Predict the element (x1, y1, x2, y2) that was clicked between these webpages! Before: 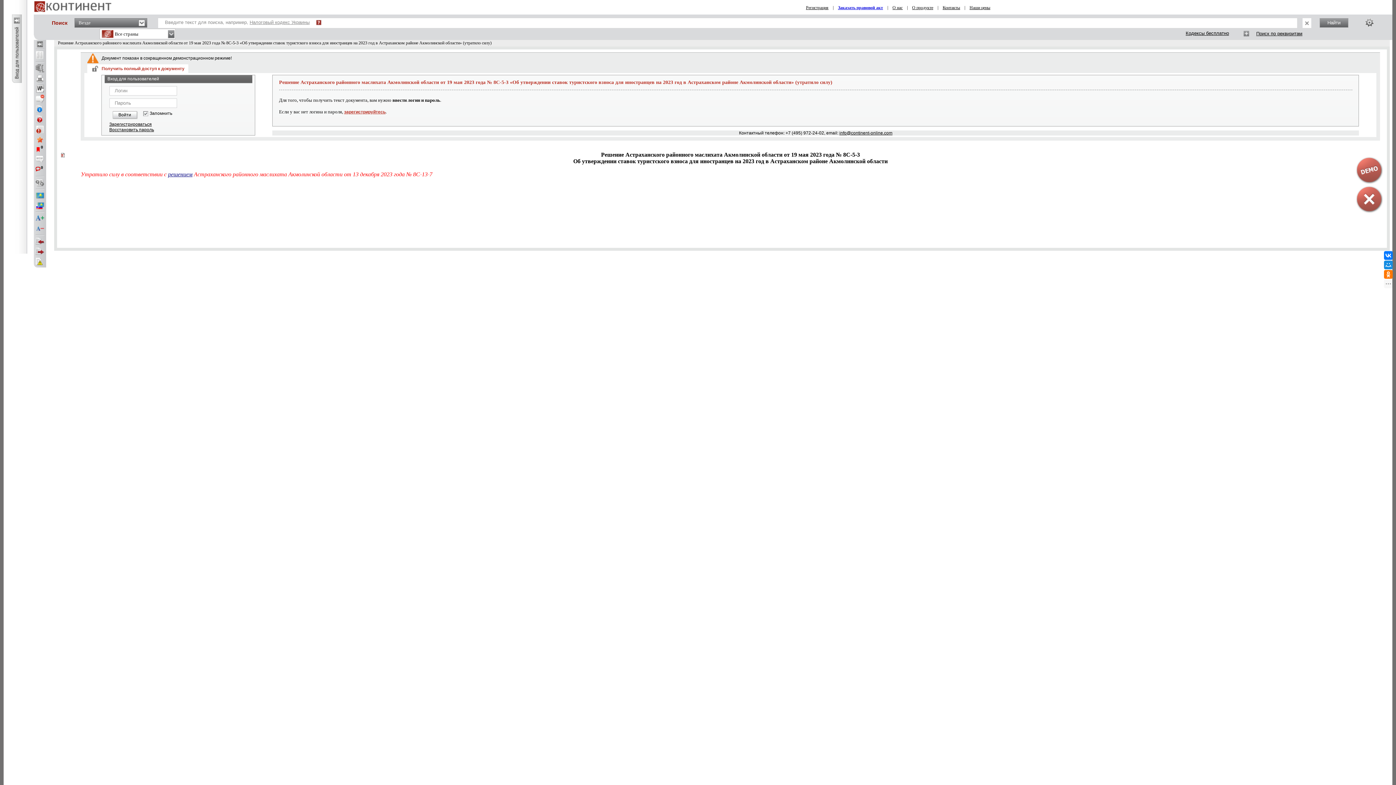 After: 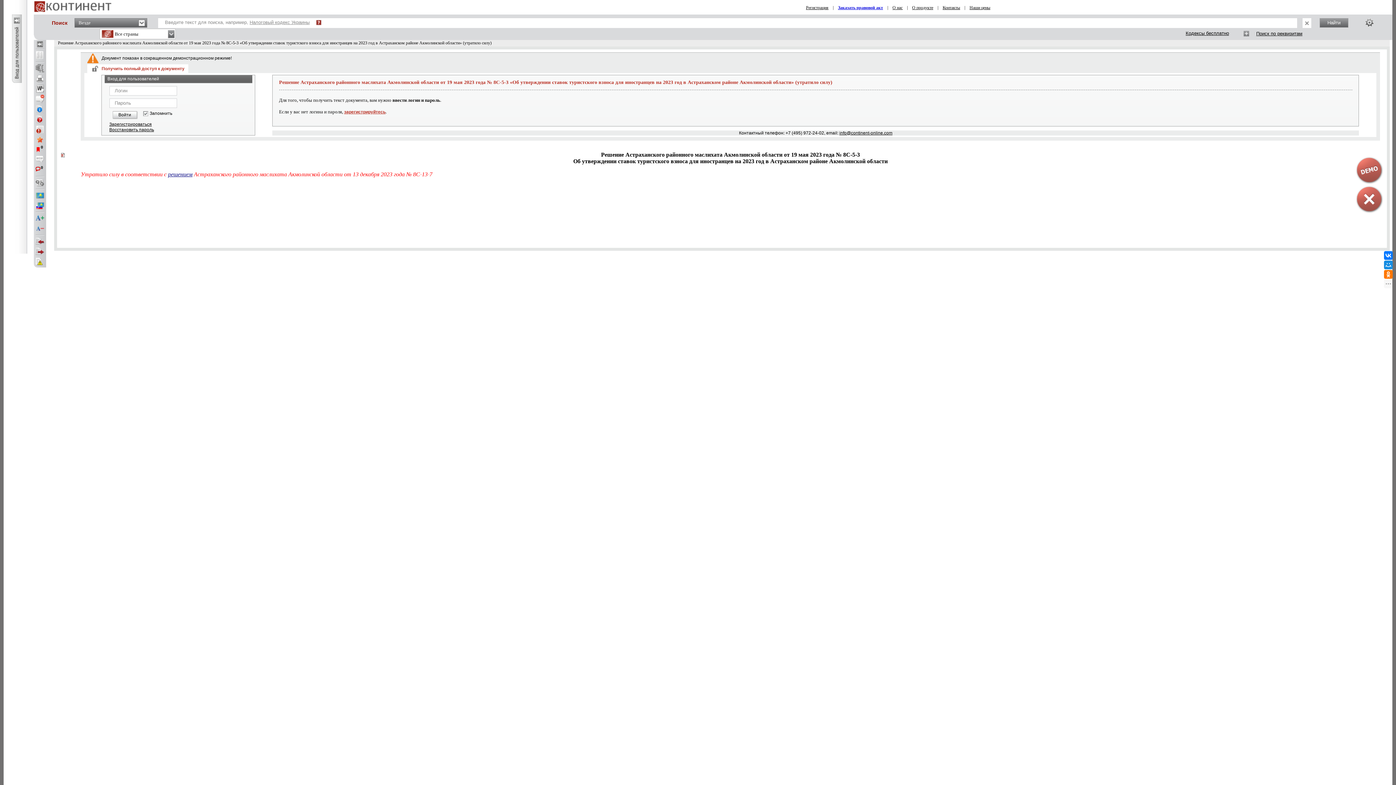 Action: bbox: (942, 5, 960, 10) label: Контакты